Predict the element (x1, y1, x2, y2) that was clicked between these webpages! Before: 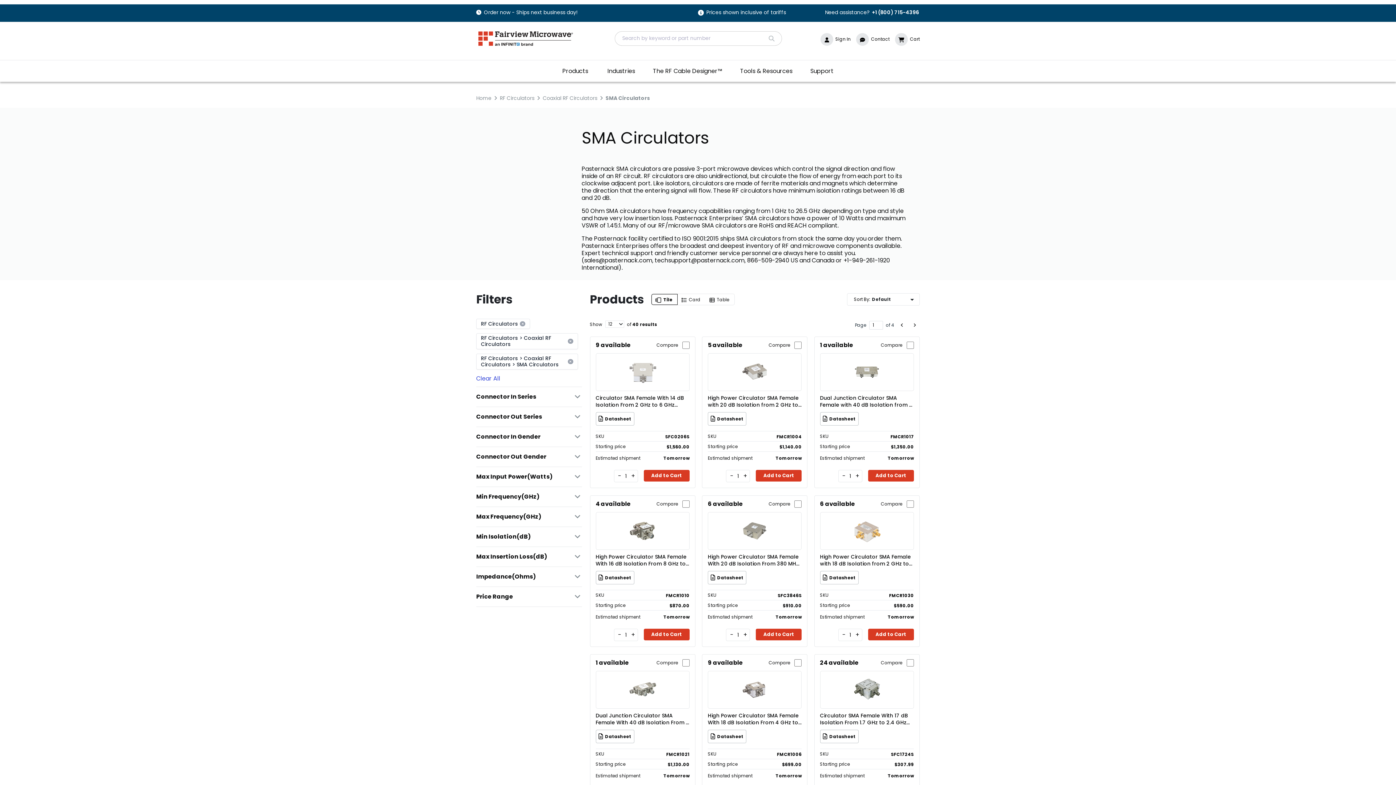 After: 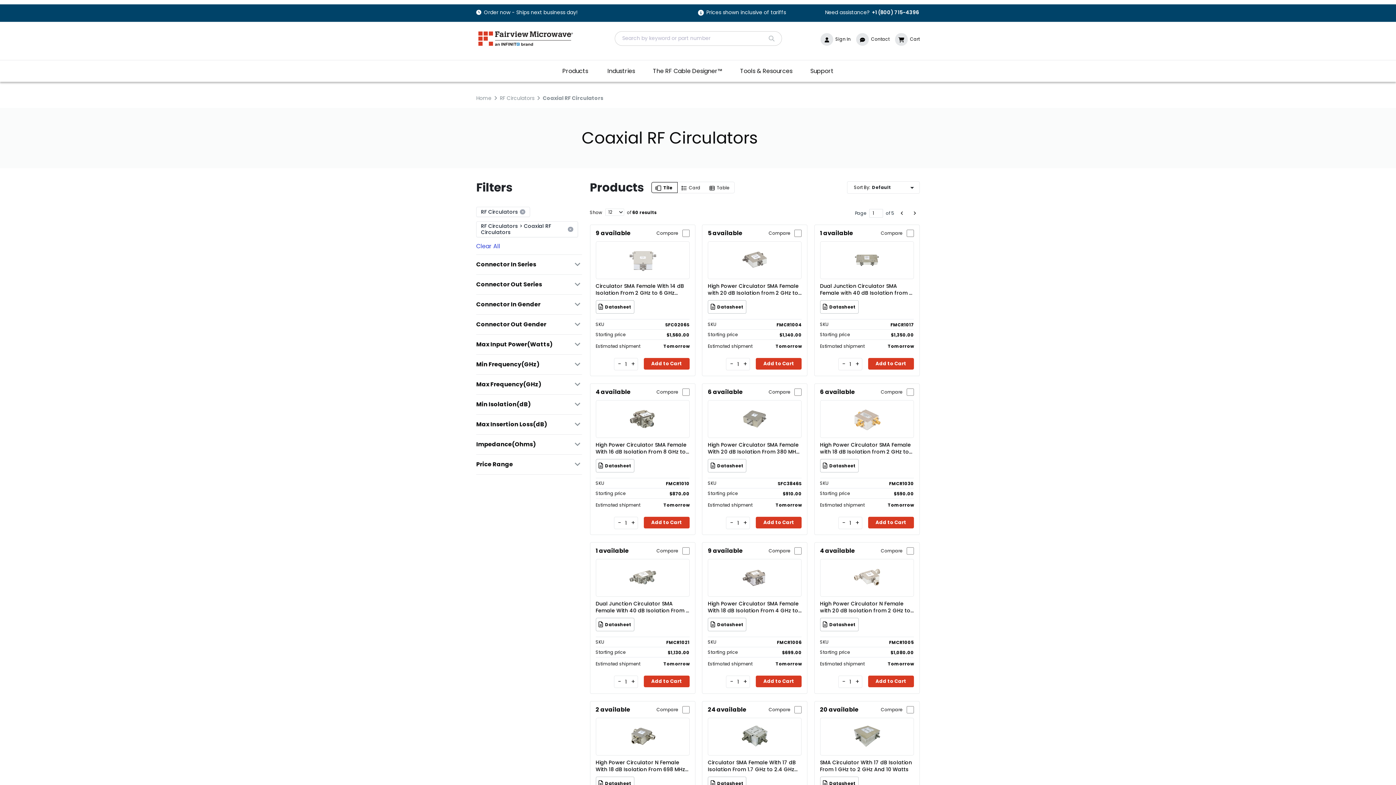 Action: bbox: (542, 94, 597, 102) label: Coaxial RF Circulators